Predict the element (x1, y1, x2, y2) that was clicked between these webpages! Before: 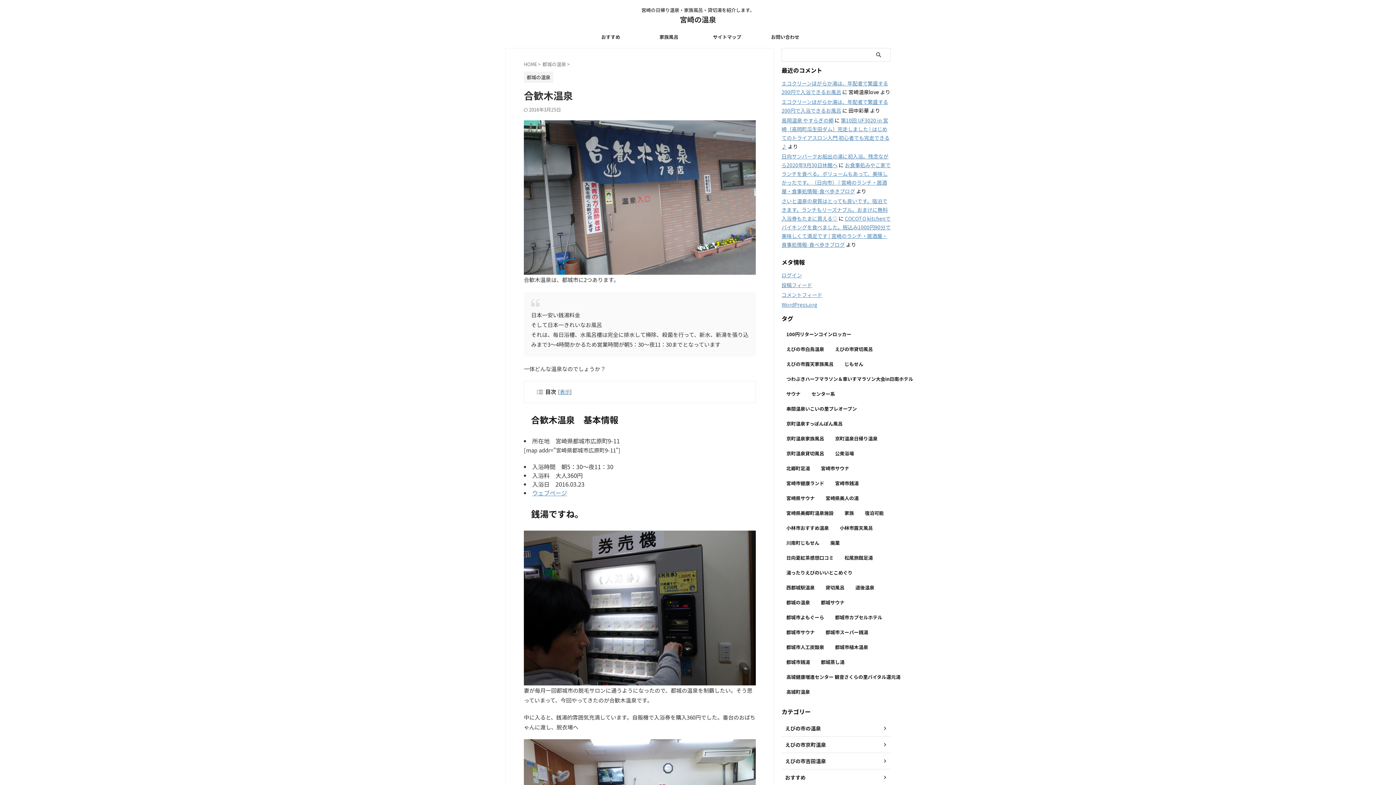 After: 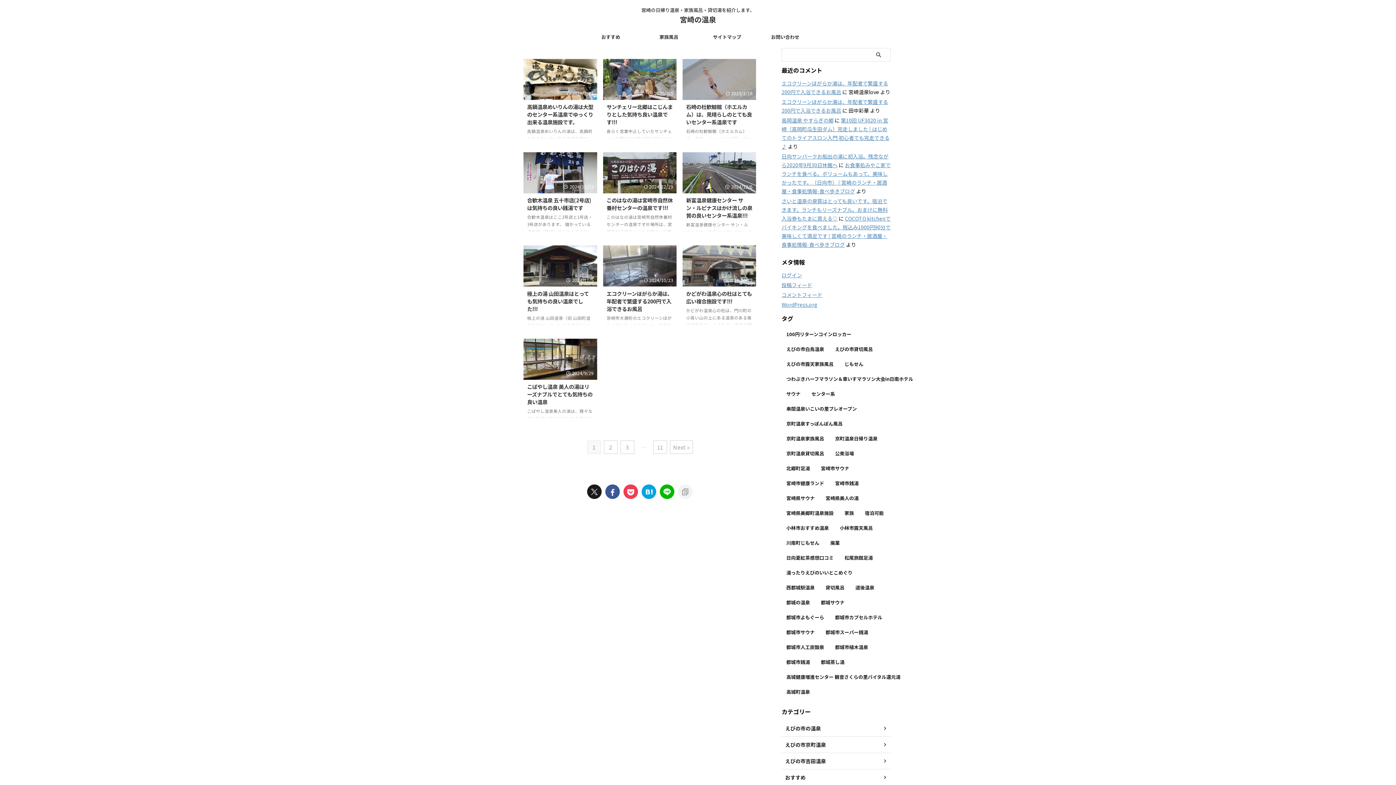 Action: label: HOME  bbox: (524, 60, 538, 67)